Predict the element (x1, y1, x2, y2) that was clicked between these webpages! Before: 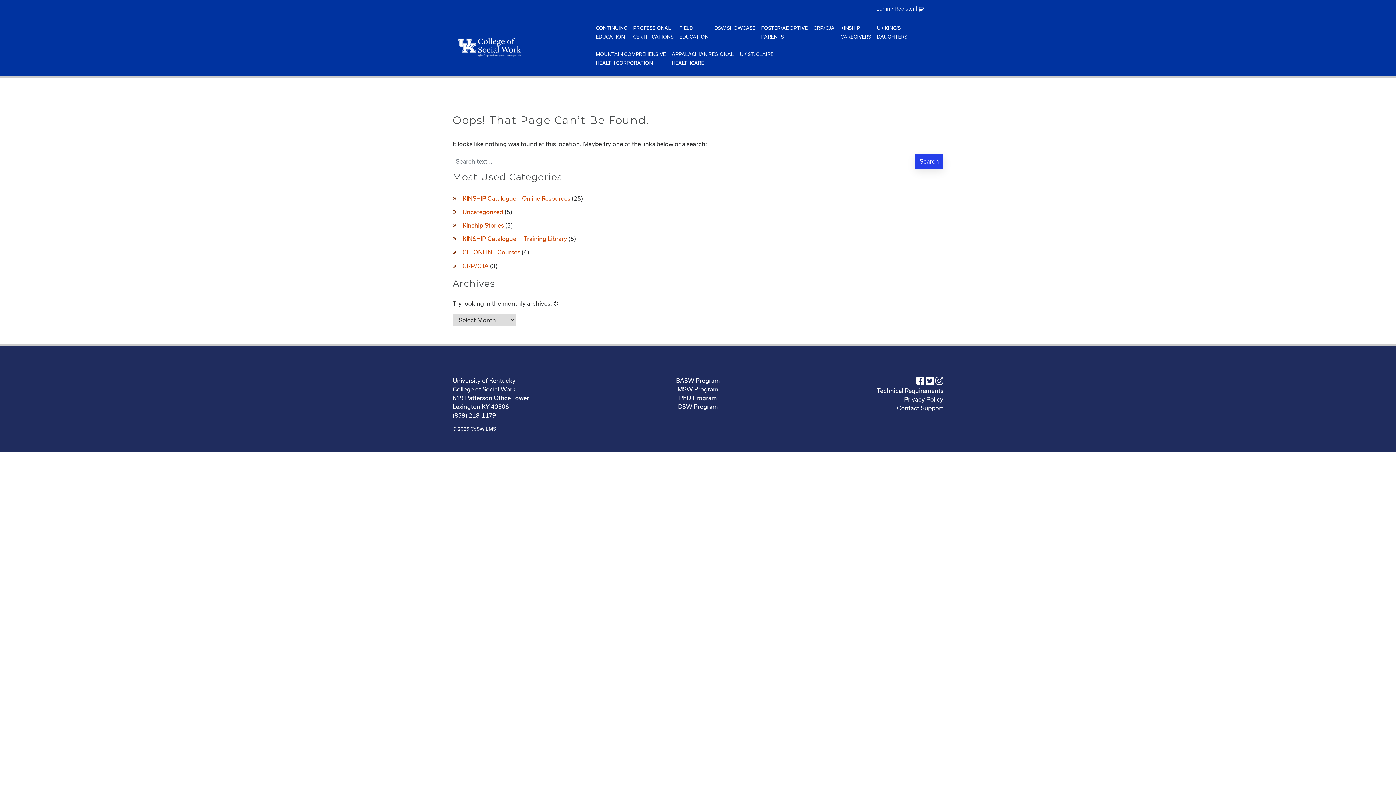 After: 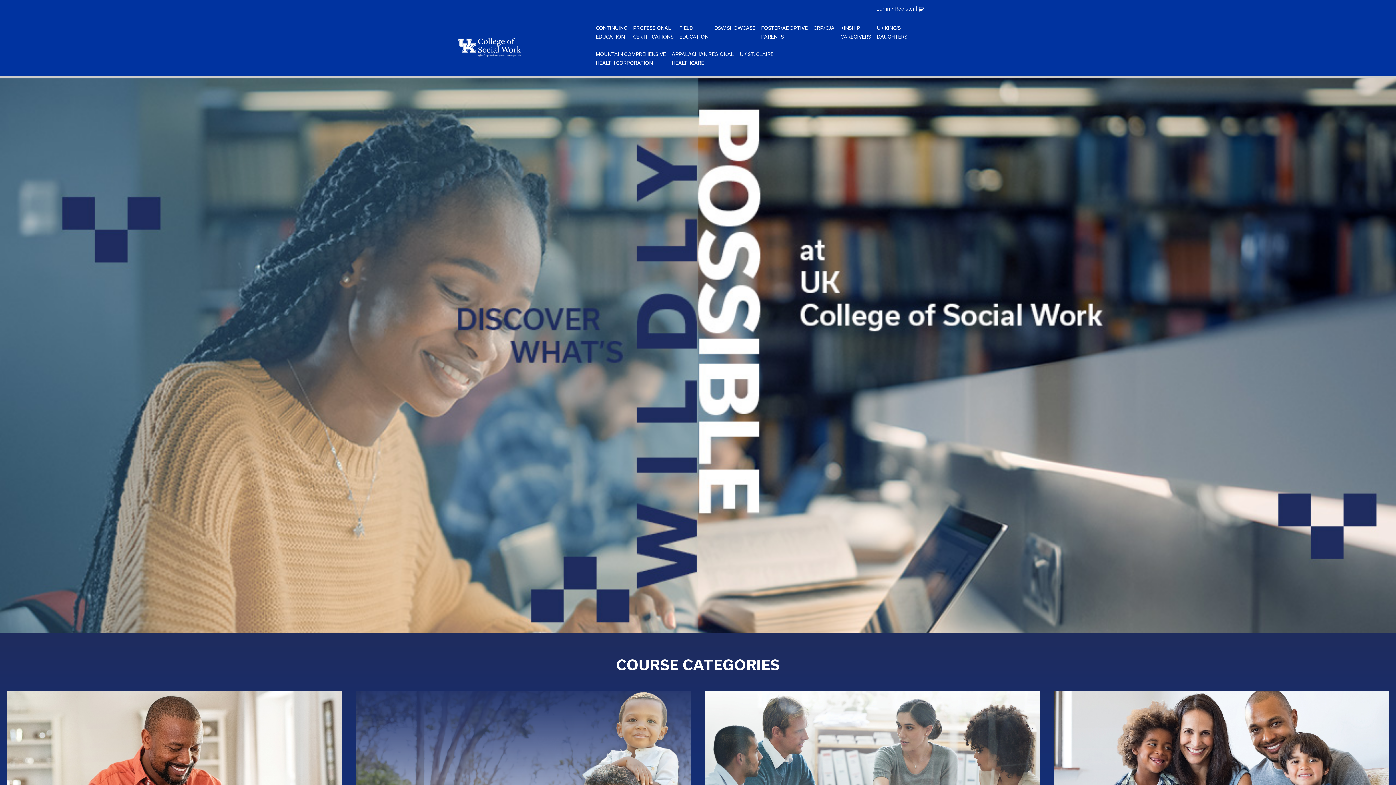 Action: bbox: (470, 426, 496, 432) label: CoSW LMS